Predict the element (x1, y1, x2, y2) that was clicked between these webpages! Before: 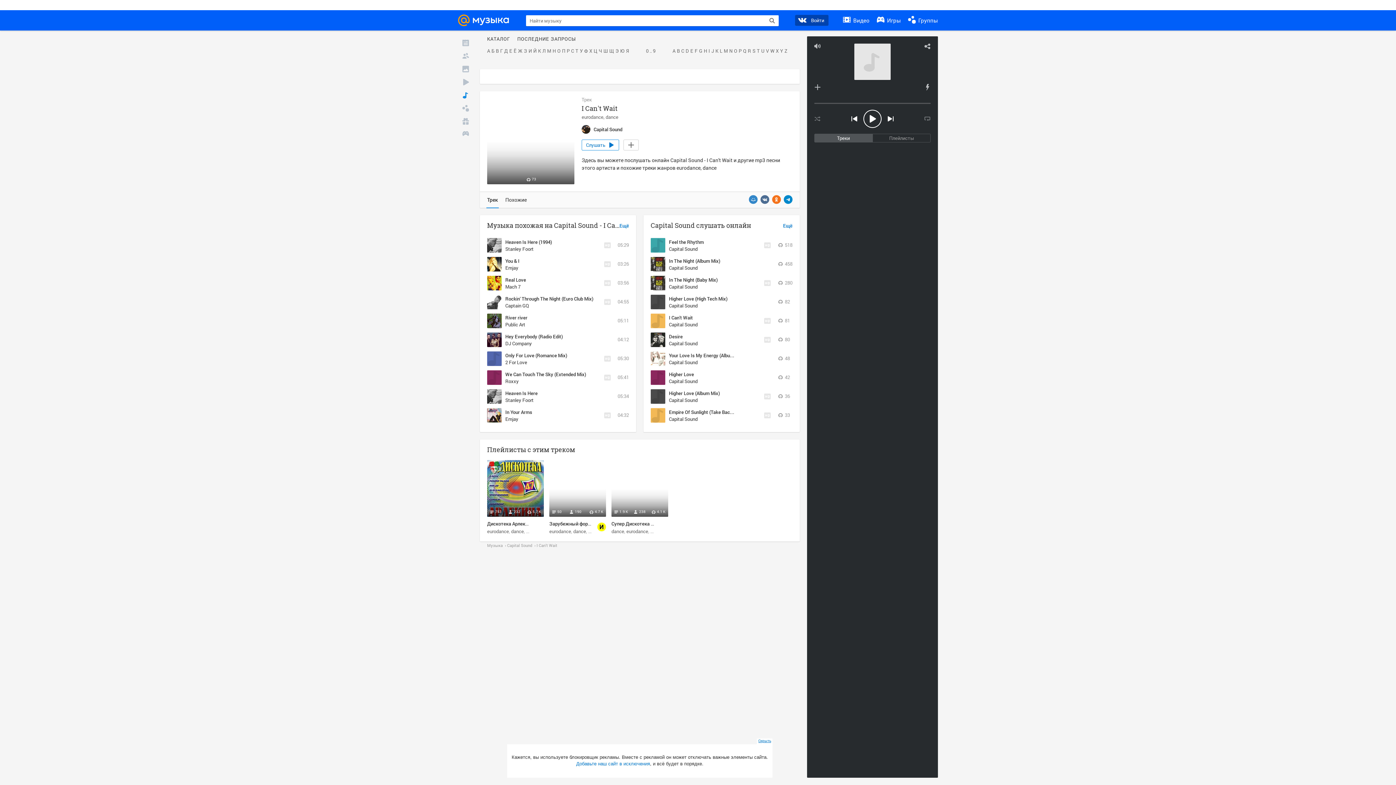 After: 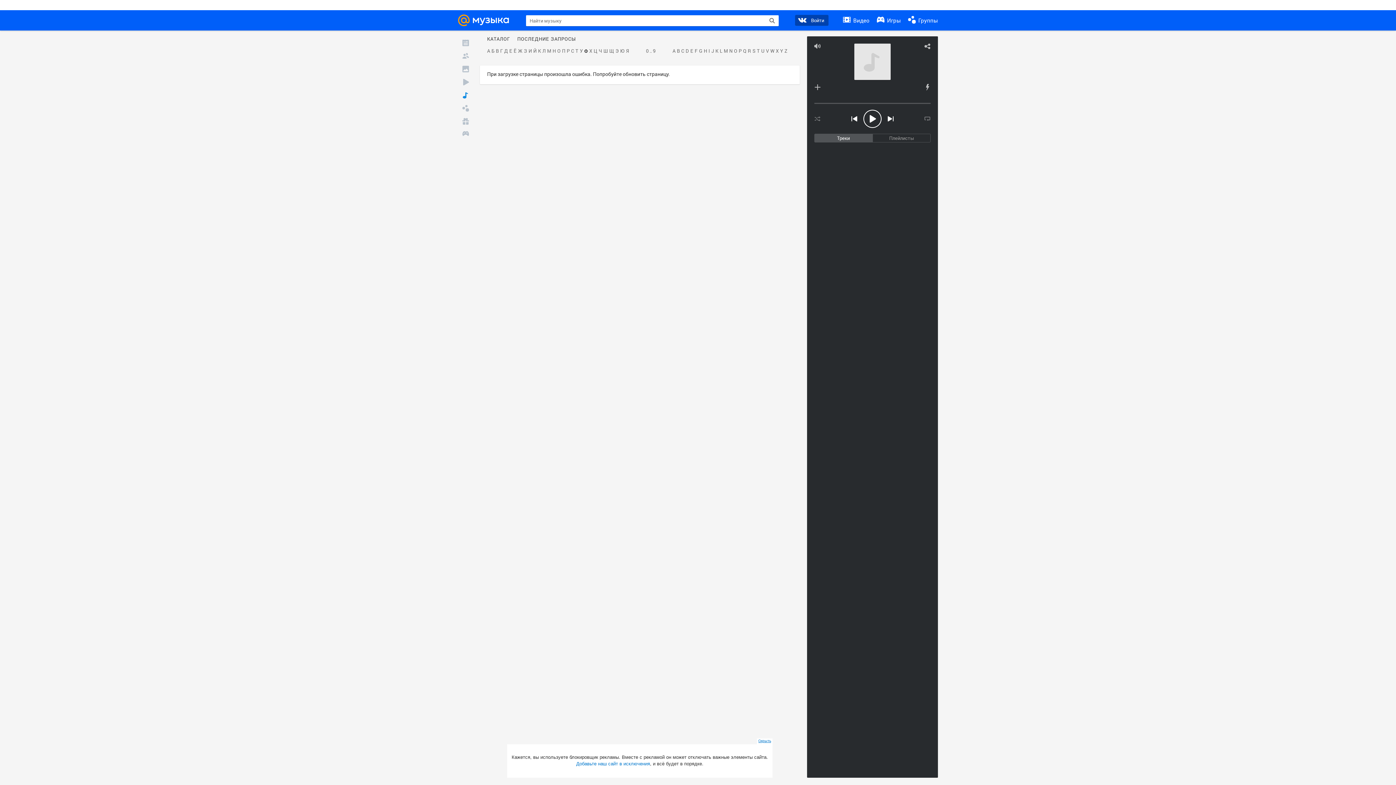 Action: label: Ф bbox: (583, 48, 588, 53)